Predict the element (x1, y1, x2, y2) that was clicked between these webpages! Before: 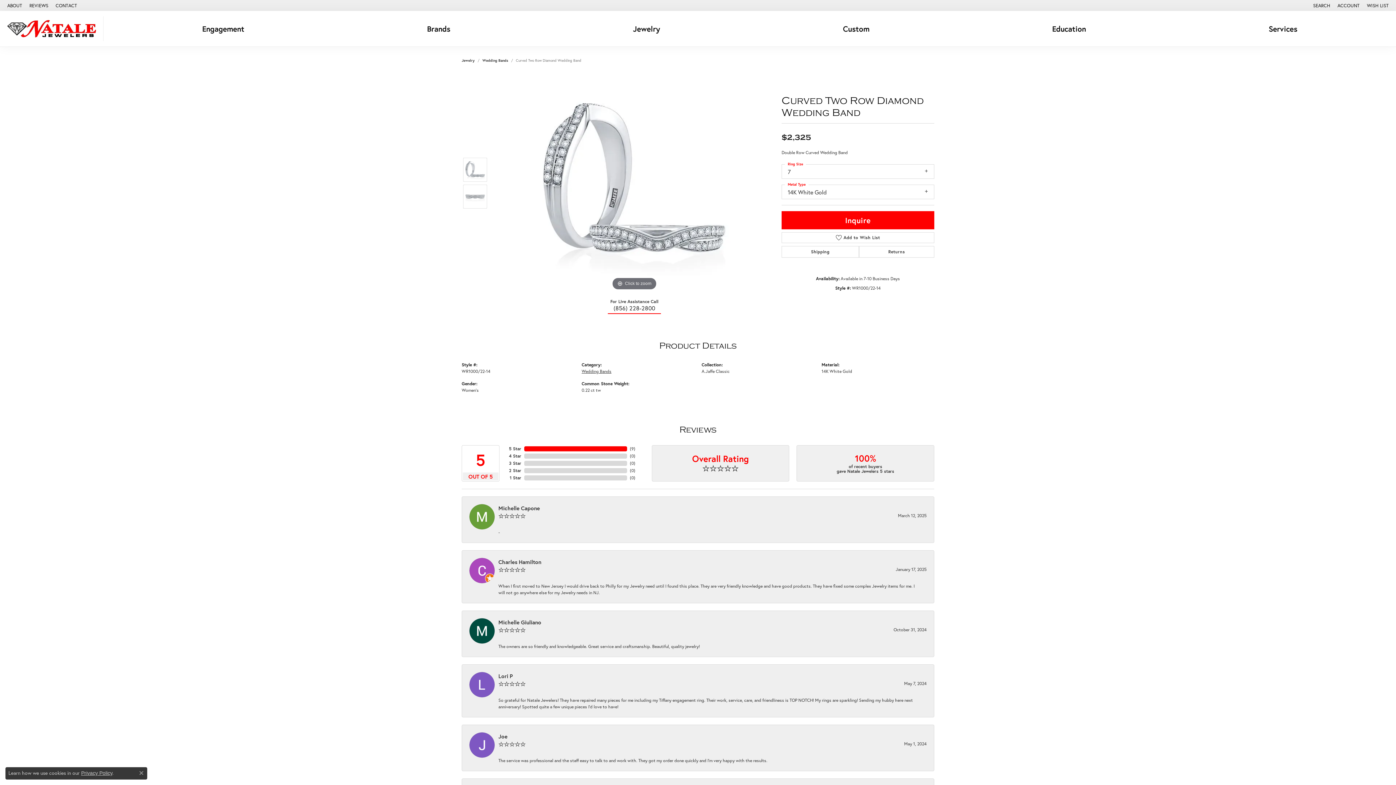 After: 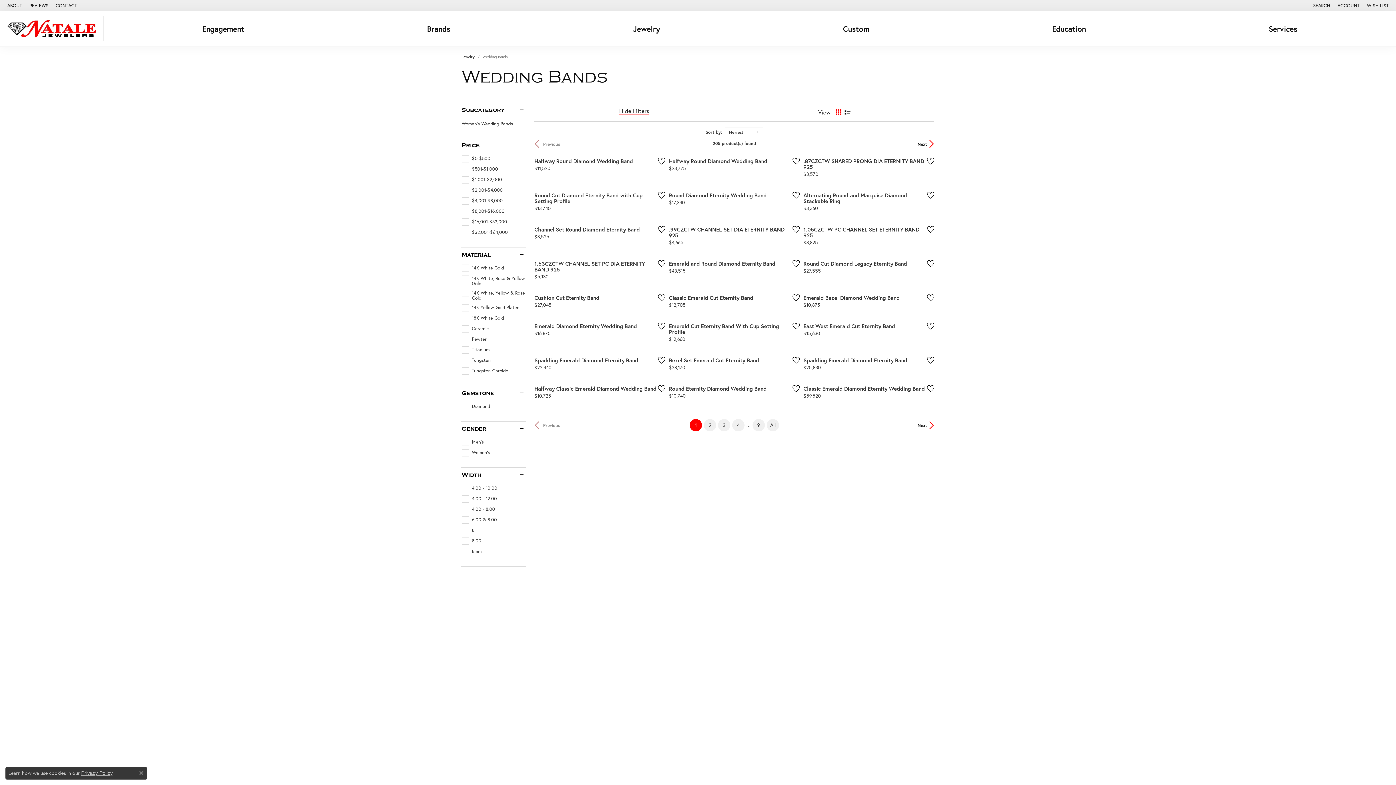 Action: bbox: (482, 57, 508, 63) label: Wedding Bands